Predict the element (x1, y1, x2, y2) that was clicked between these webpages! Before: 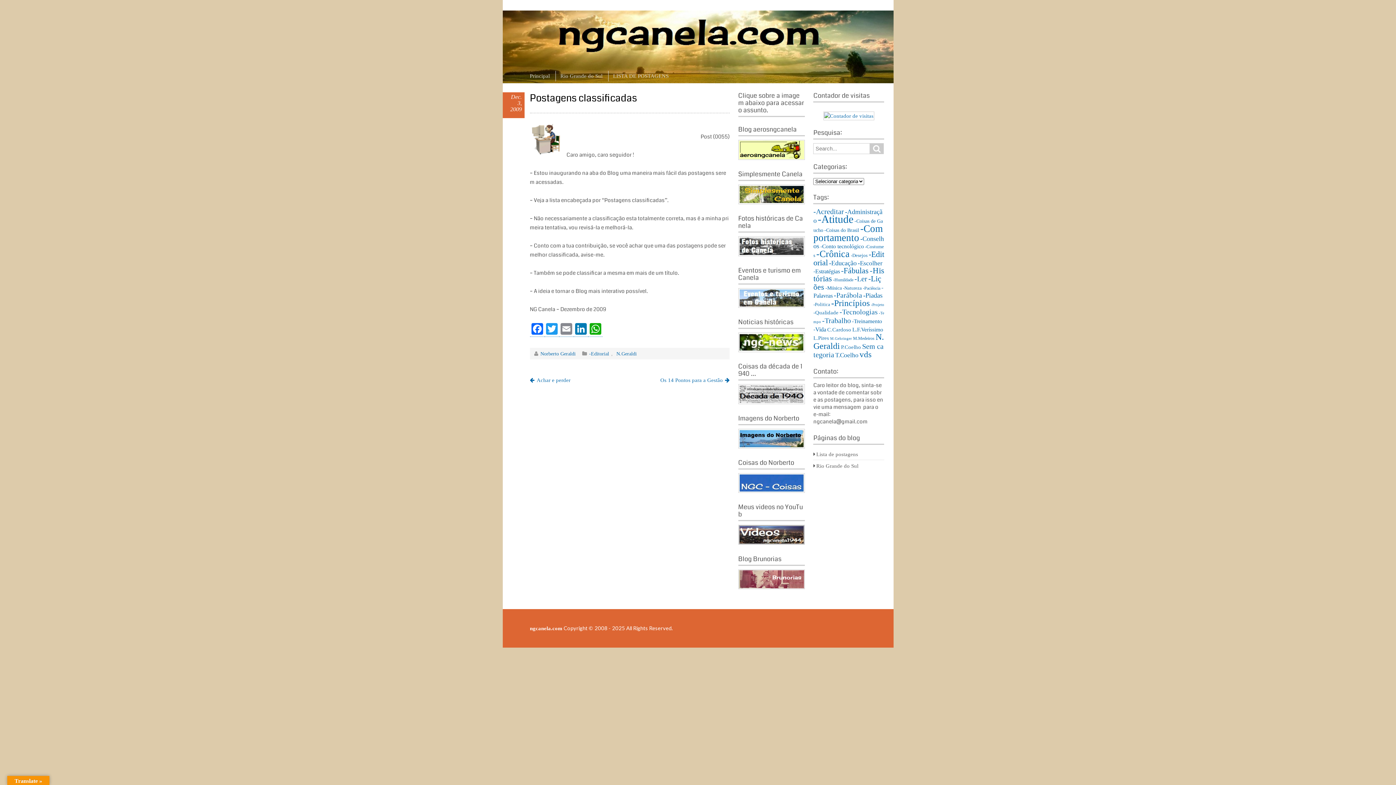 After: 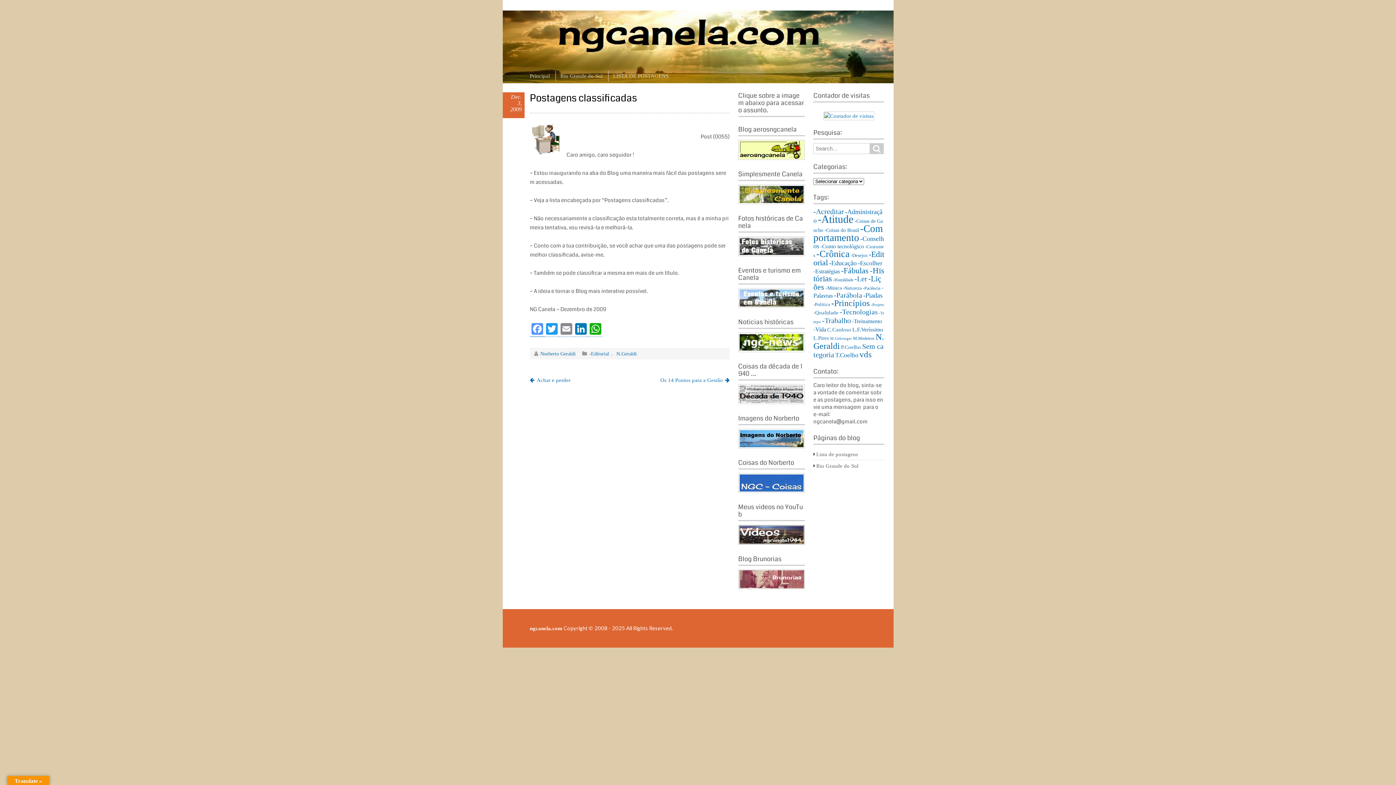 Action: label: Facebook bbox: (530, 323, 544, 337)